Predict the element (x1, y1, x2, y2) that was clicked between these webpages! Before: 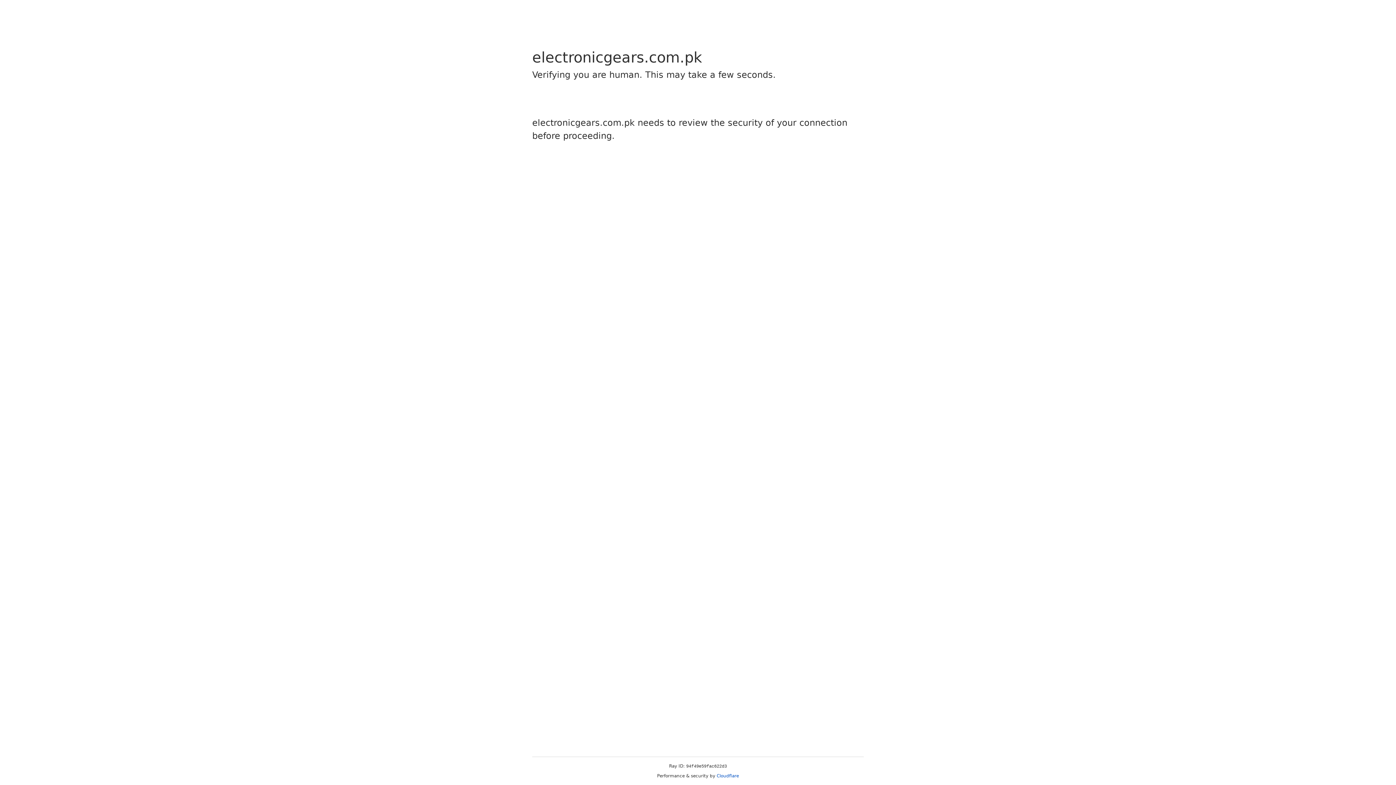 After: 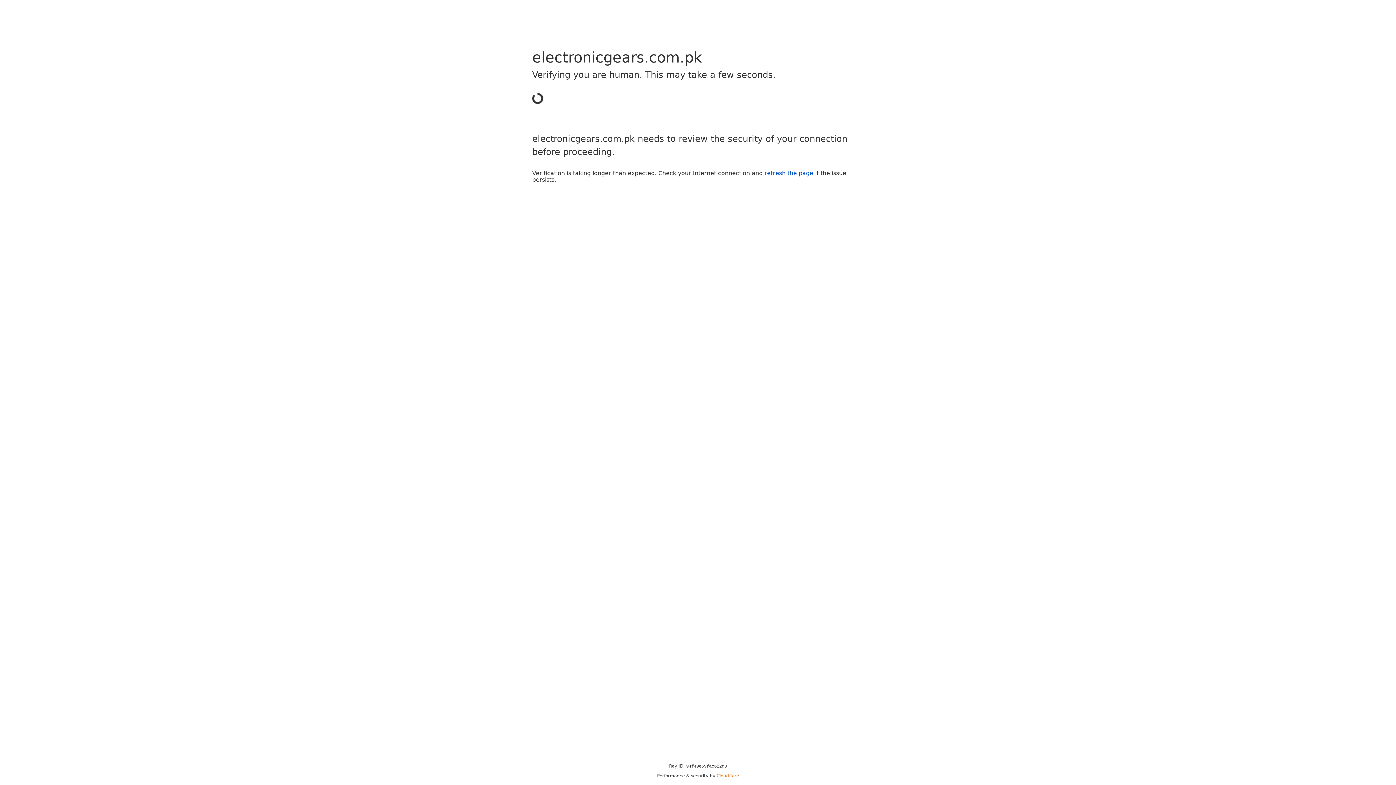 Action: label: Cloudflare bbox: (716, 773, 739, 778)